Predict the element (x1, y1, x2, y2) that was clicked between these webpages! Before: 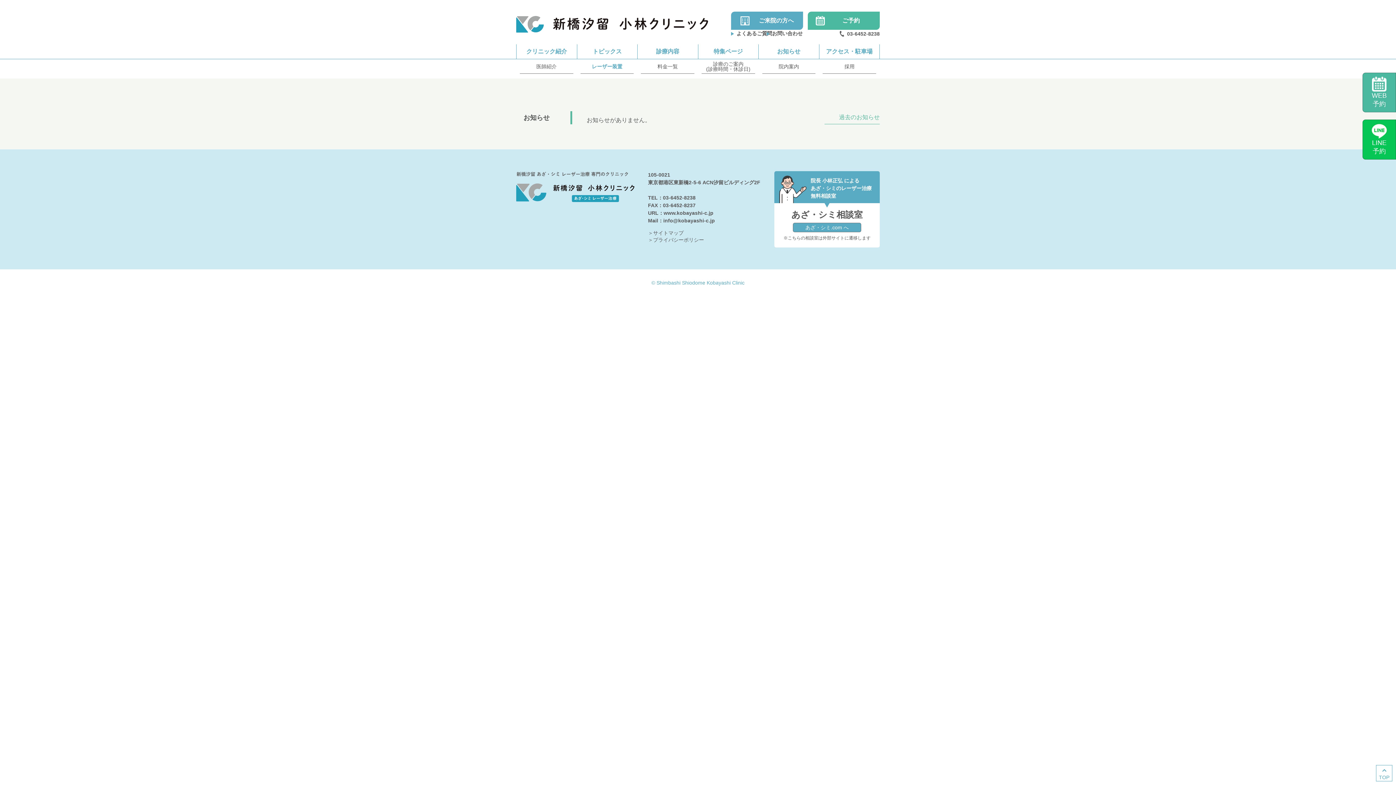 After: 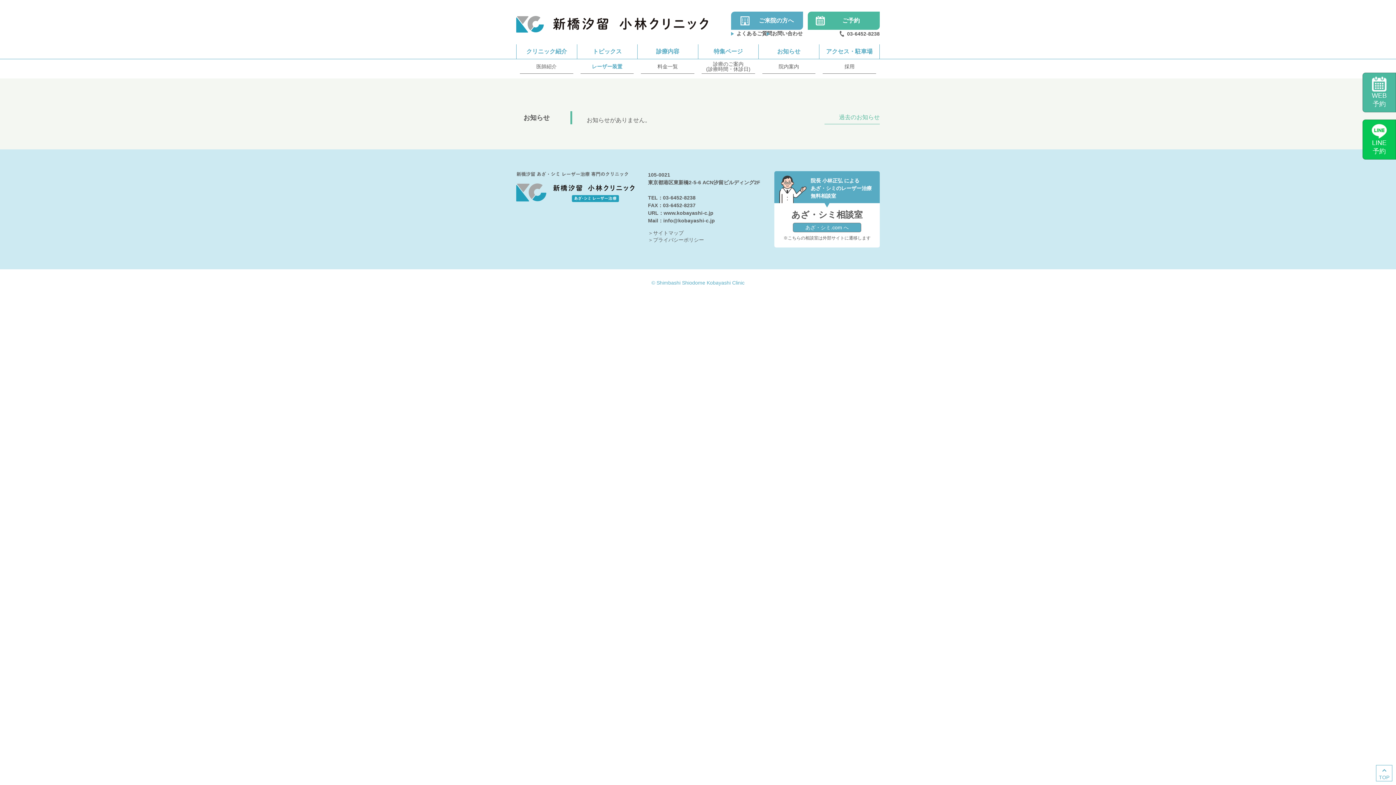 Action: label: 03-6452-8238 bbox: (663, 194, 695, 200)